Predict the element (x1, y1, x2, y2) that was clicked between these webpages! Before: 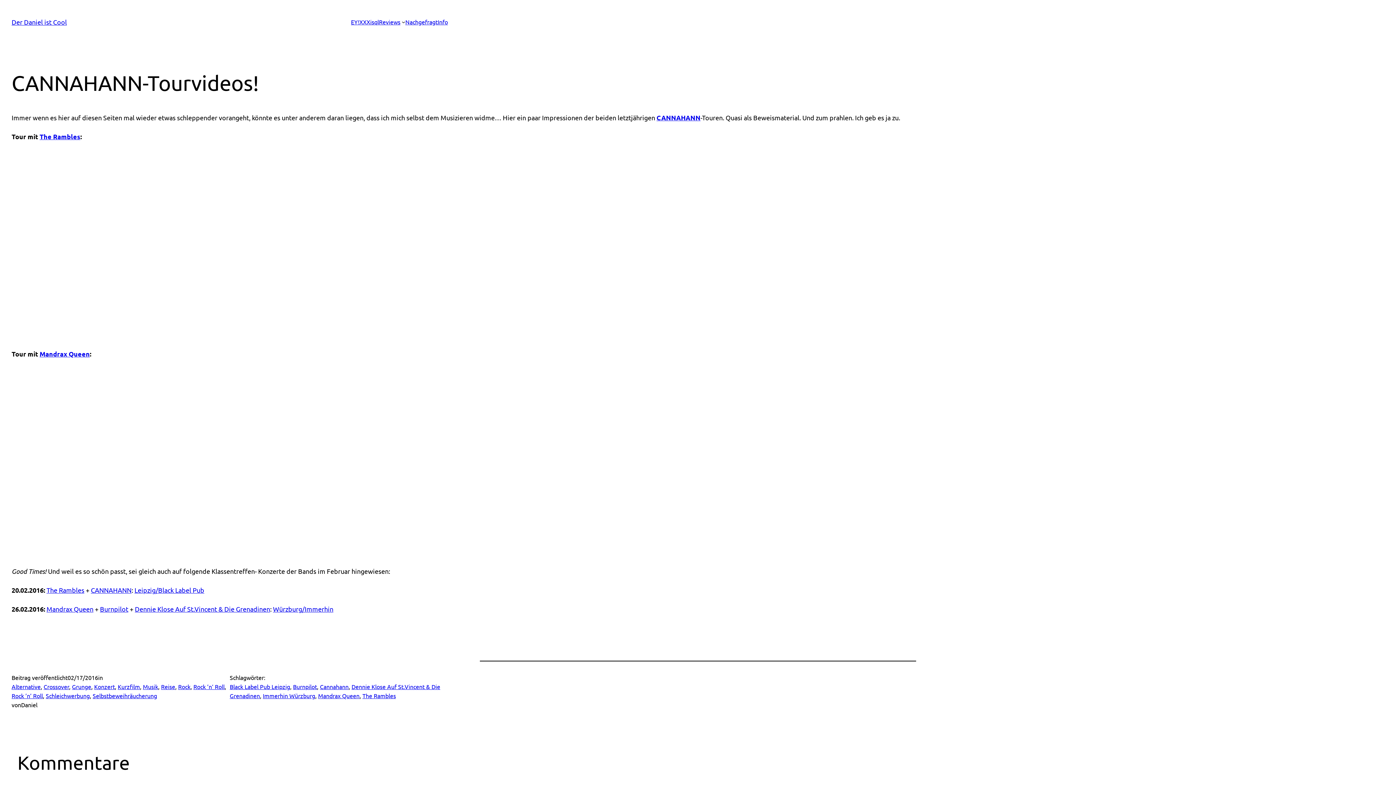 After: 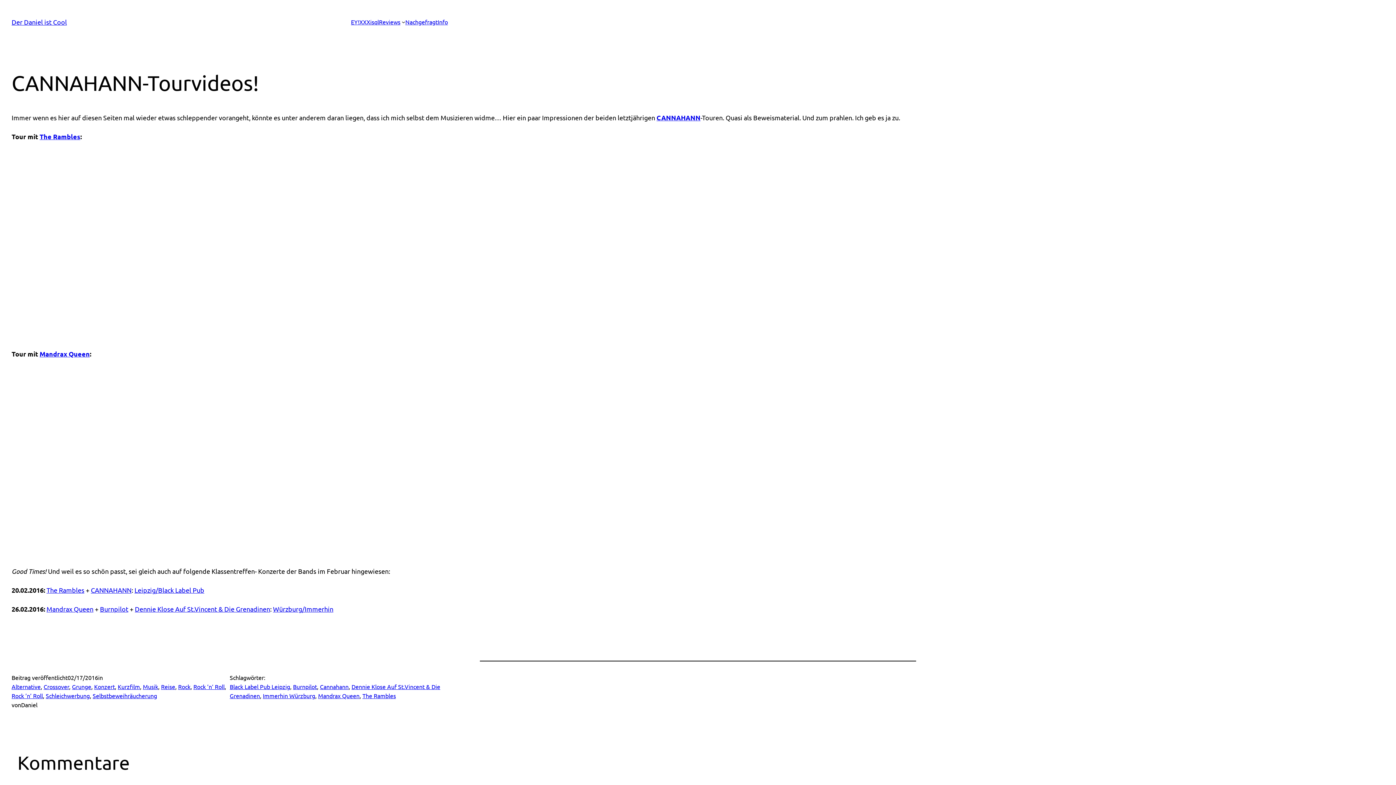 Action: bbox: (90, 586, 131, 594) label: CANNAHANN